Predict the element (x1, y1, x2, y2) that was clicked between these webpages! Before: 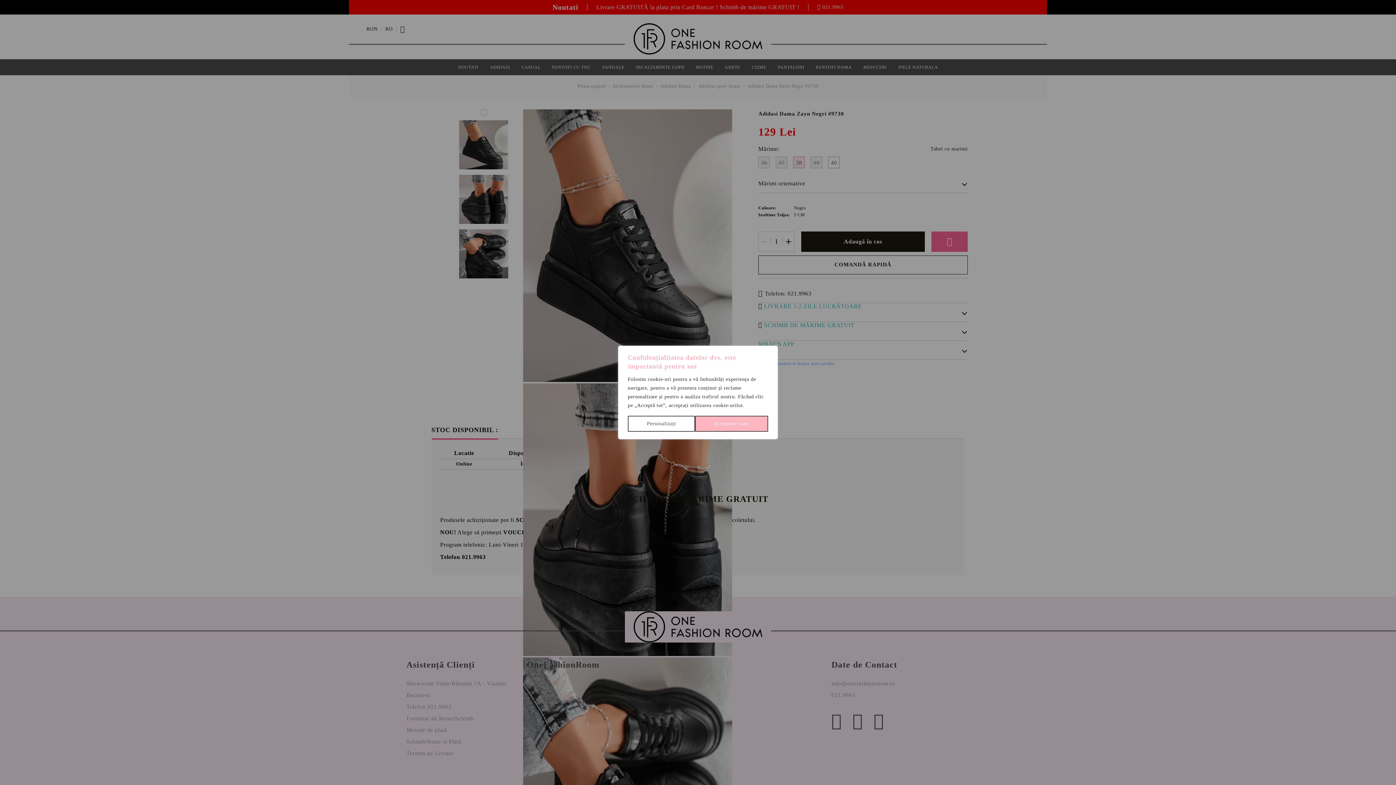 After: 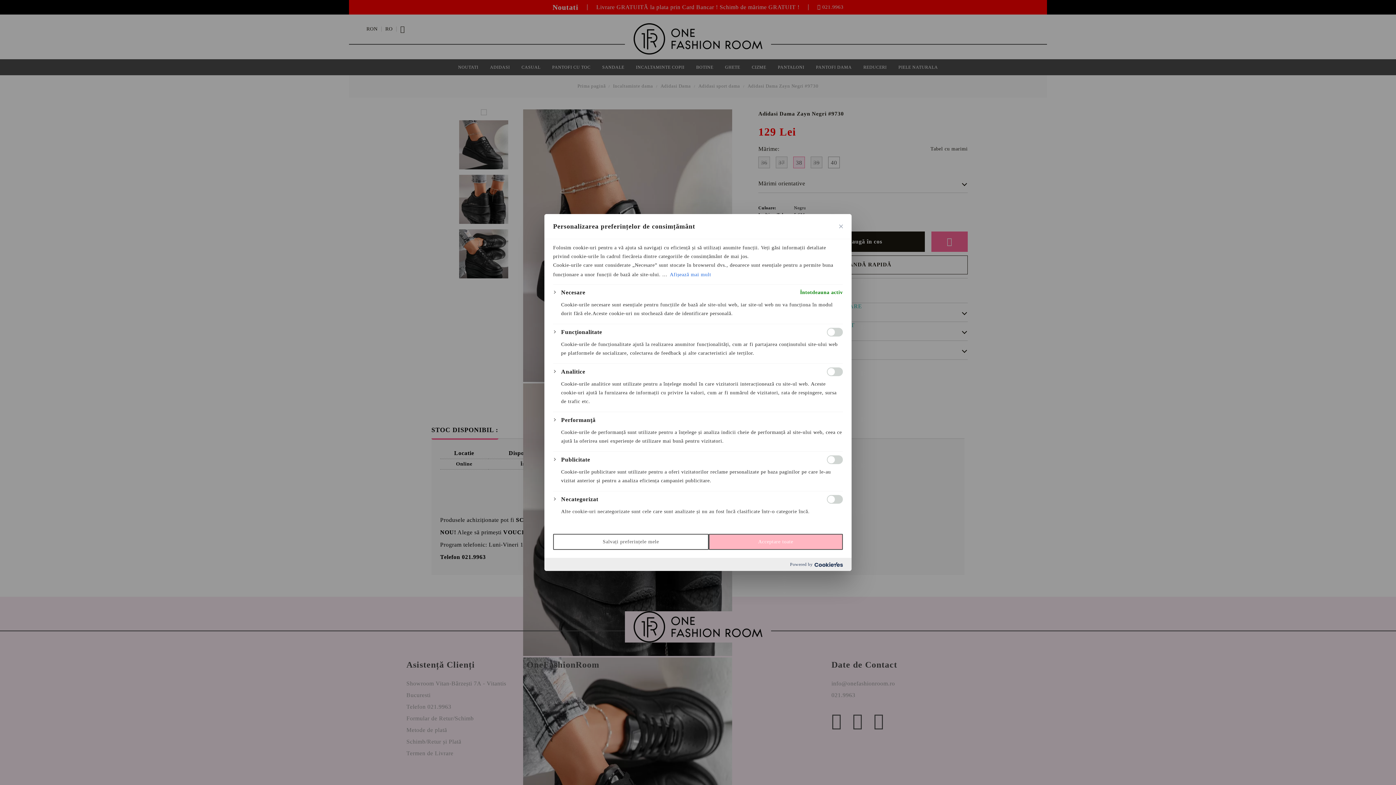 Action: bbox: (628, 416, 695, 432) label: Personalizați